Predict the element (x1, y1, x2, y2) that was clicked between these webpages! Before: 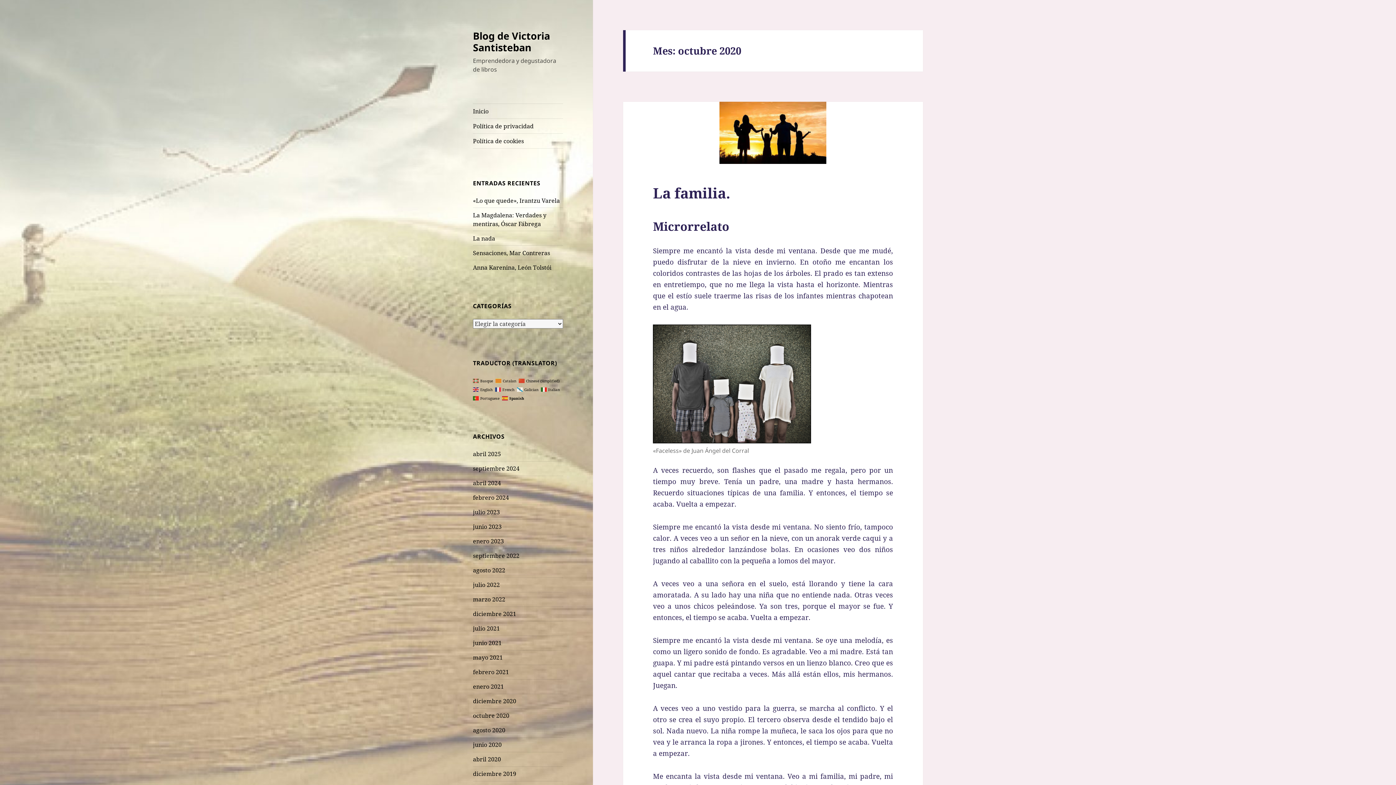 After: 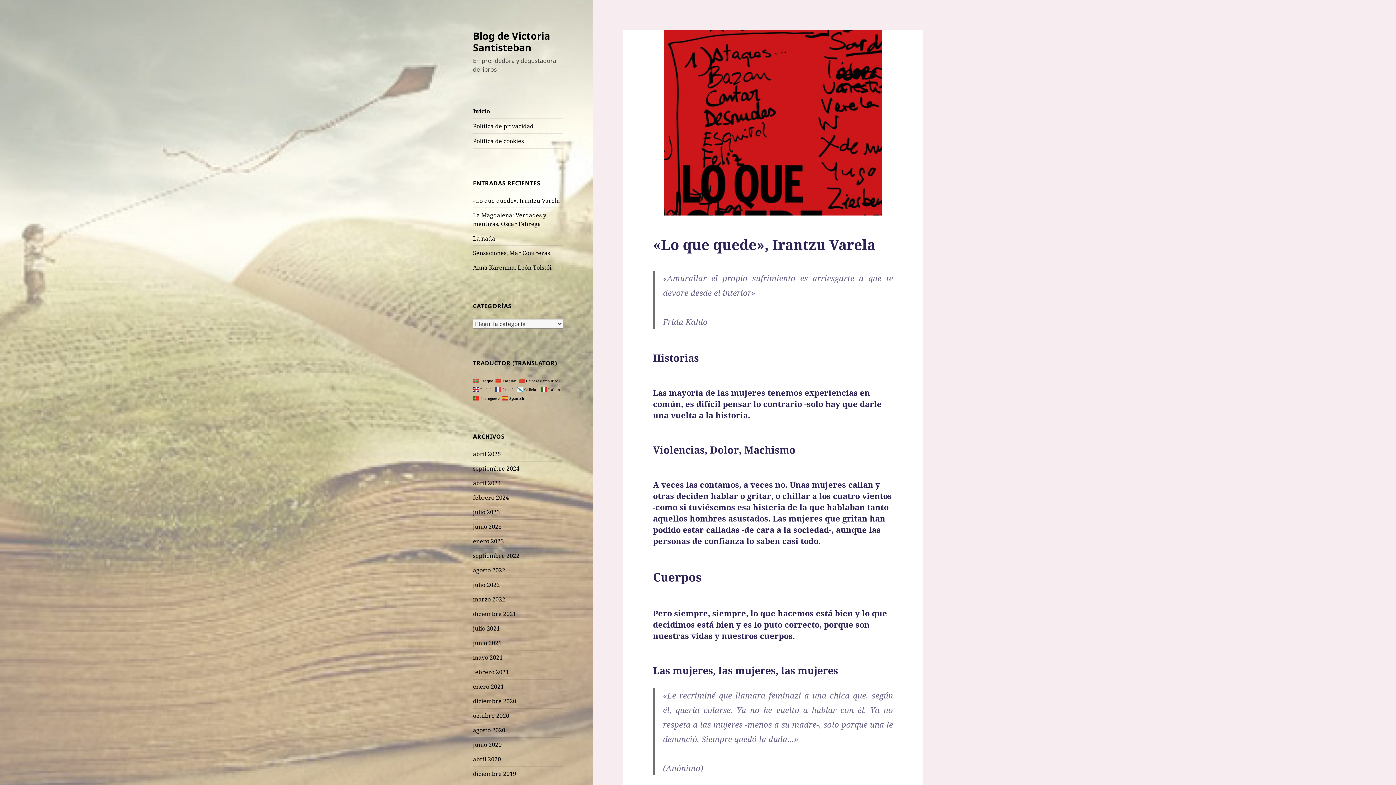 Action: label: Inicio bbox: (473, 104, 563, 118)